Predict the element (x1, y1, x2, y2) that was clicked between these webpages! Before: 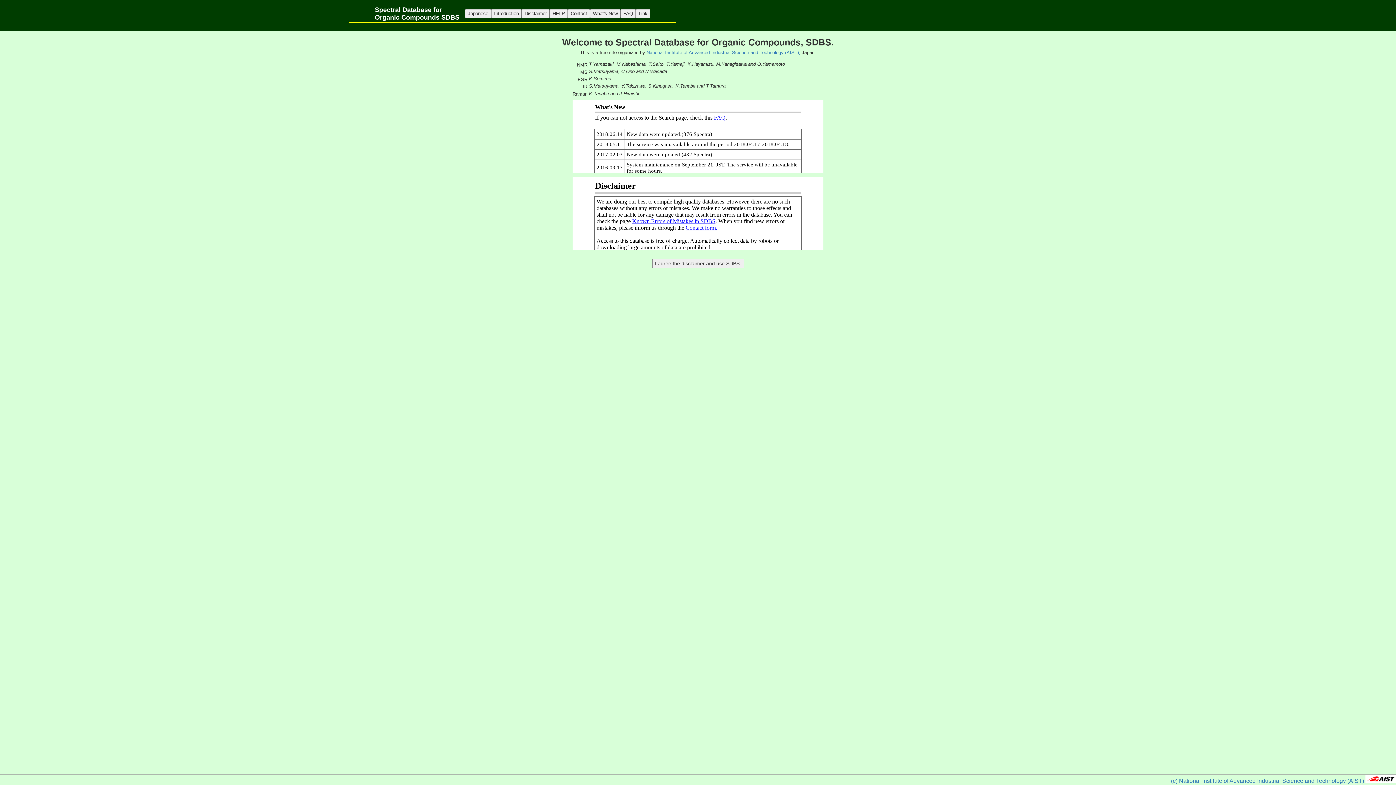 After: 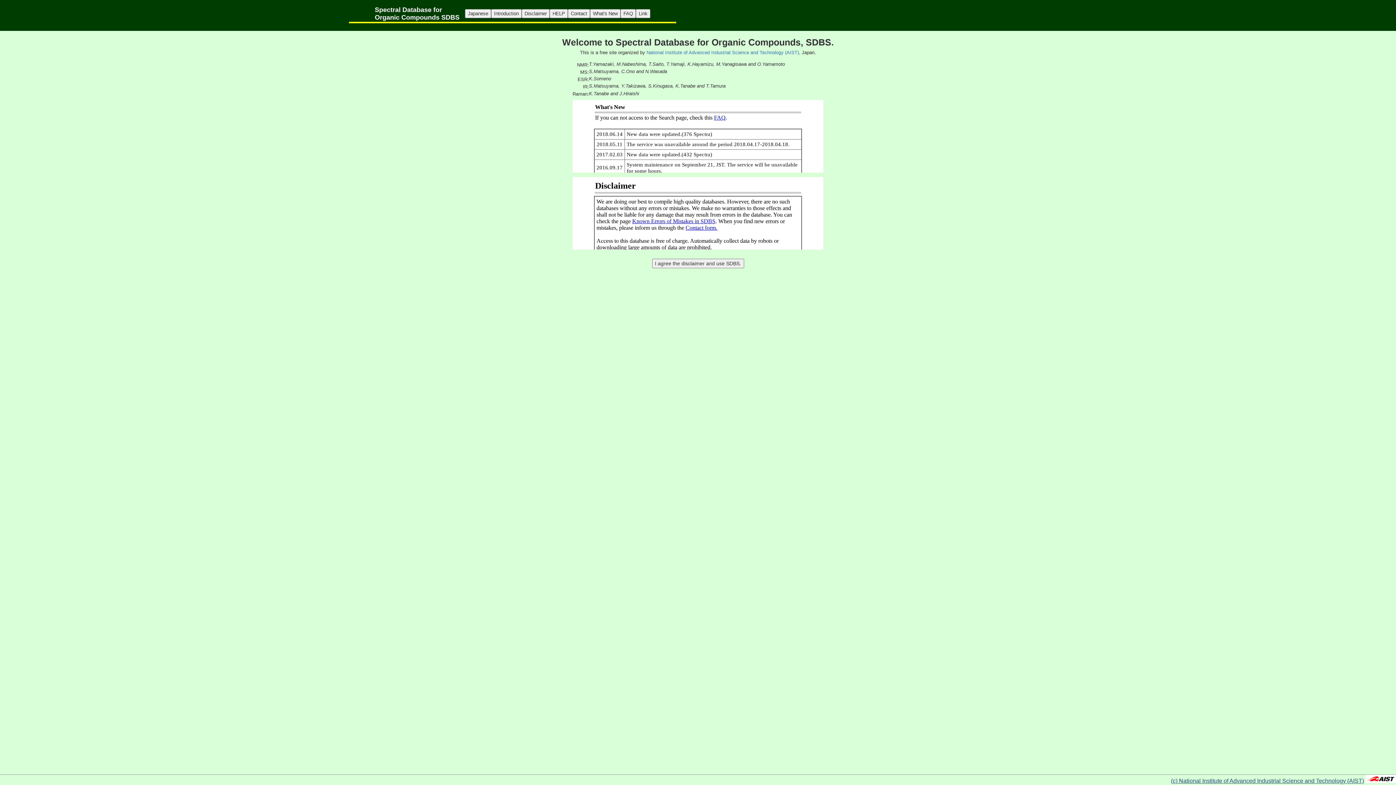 Action: label: (c) National Institute of Advanced Industrial Science and Technology (AIST) bbox: (1171, 778, 1364, 784)